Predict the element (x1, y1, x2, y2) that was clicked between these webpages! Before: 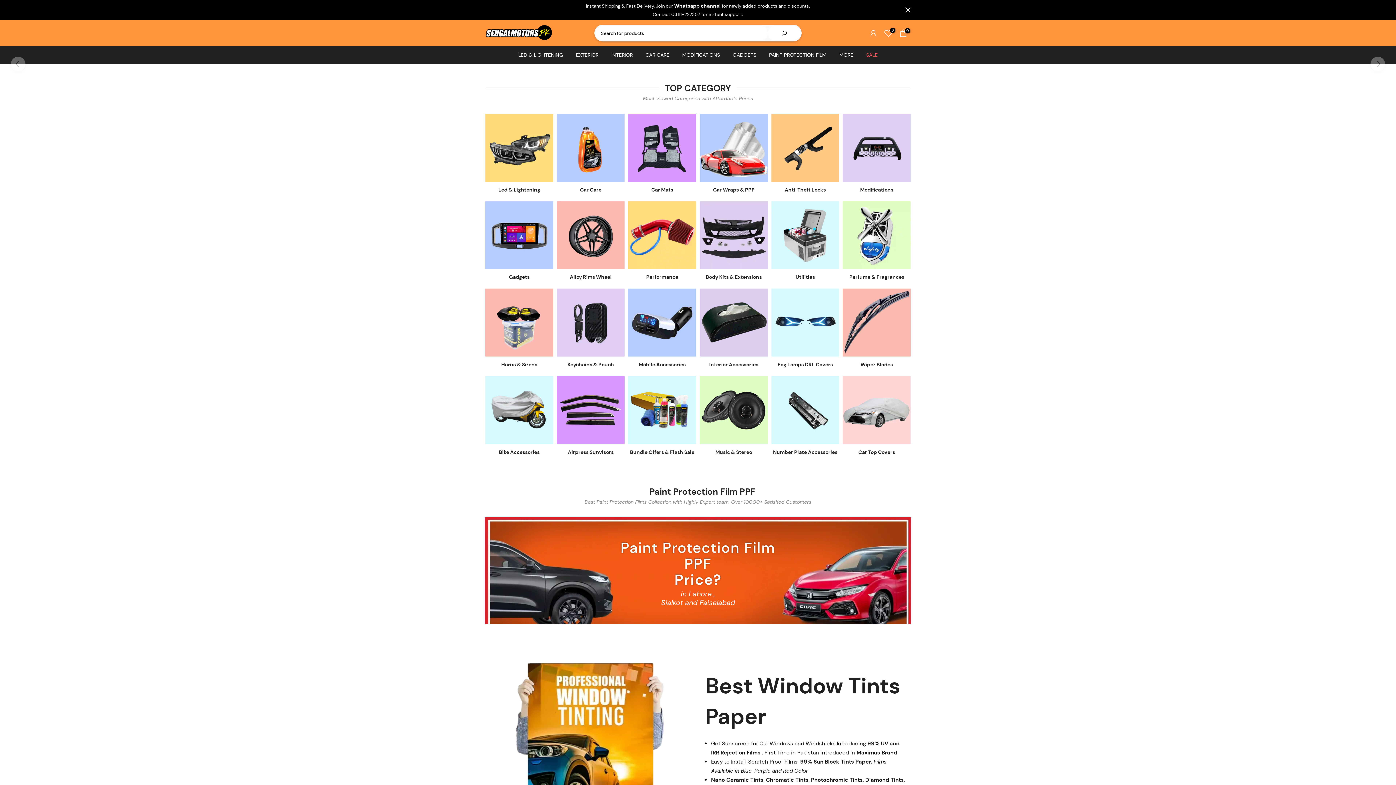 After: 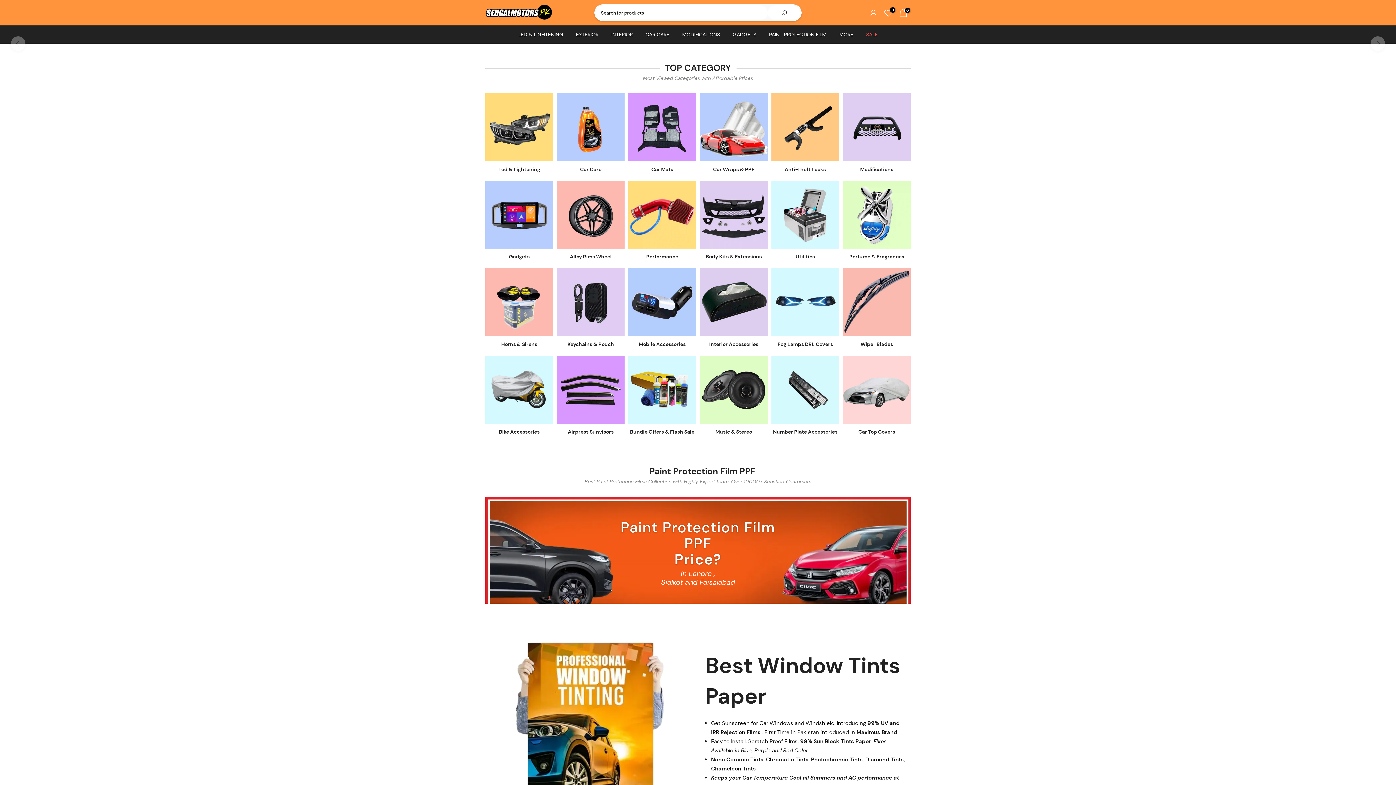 Action: label:  close bbox: (905, 7, 910, 12)